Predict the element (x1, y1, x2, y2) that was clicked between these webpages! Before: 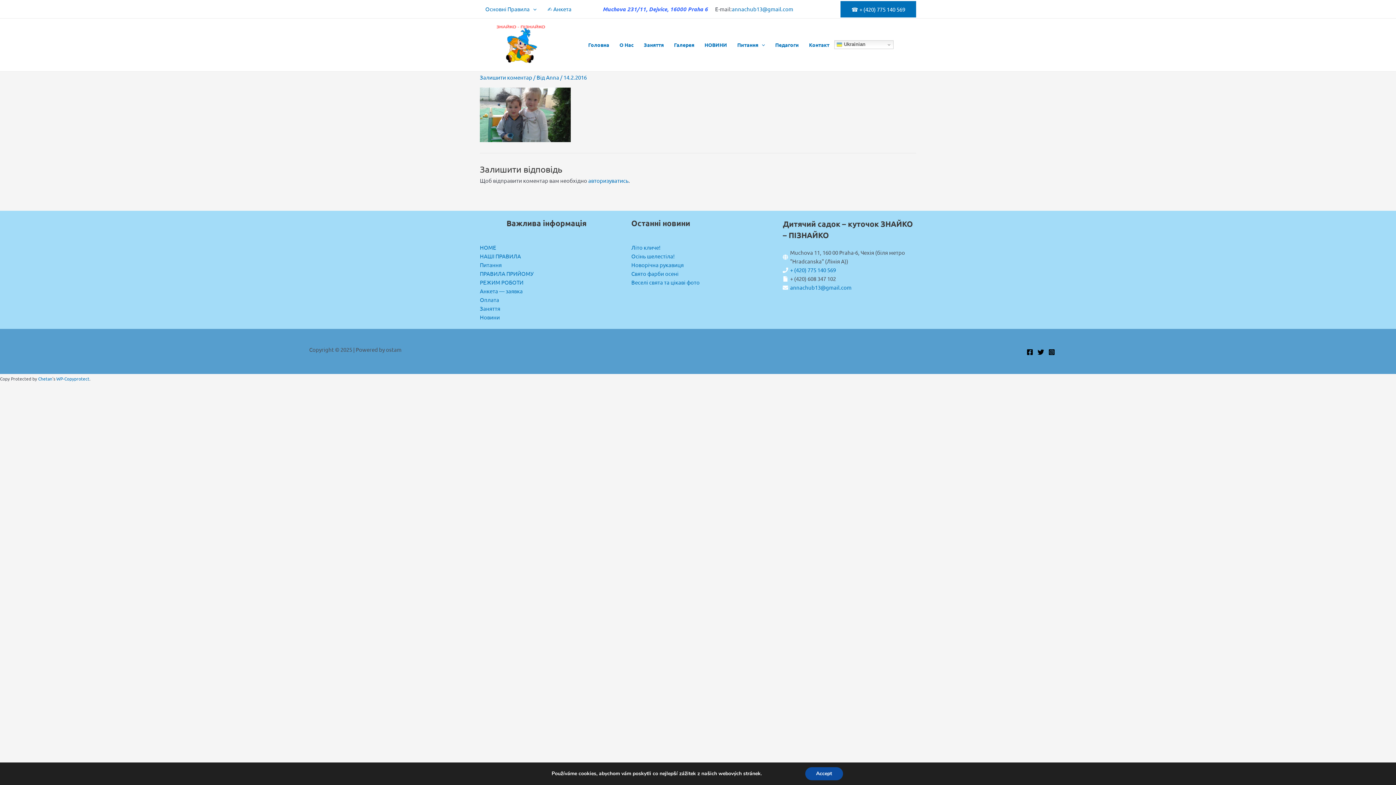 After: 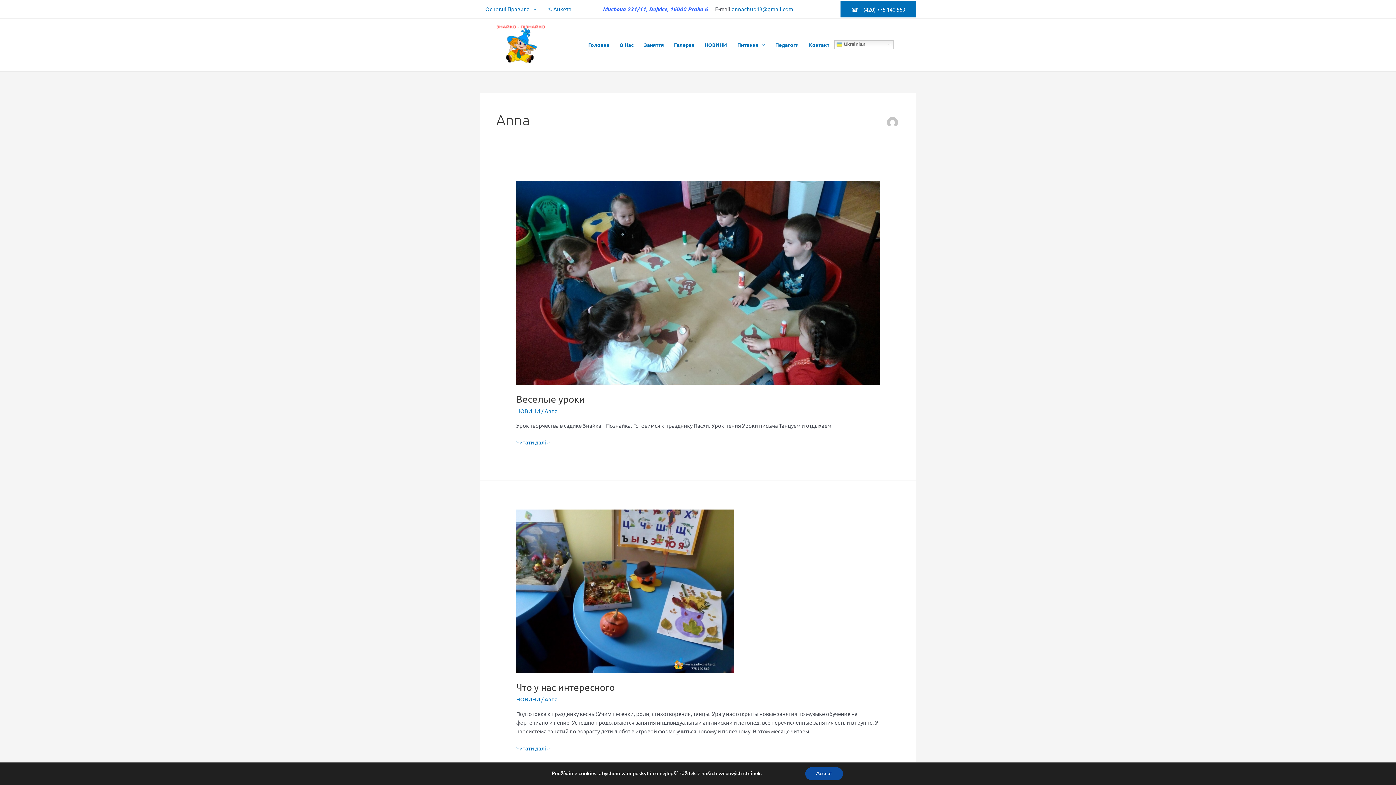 Action: label: Anna  bbox: (546, 73, 560, 80)